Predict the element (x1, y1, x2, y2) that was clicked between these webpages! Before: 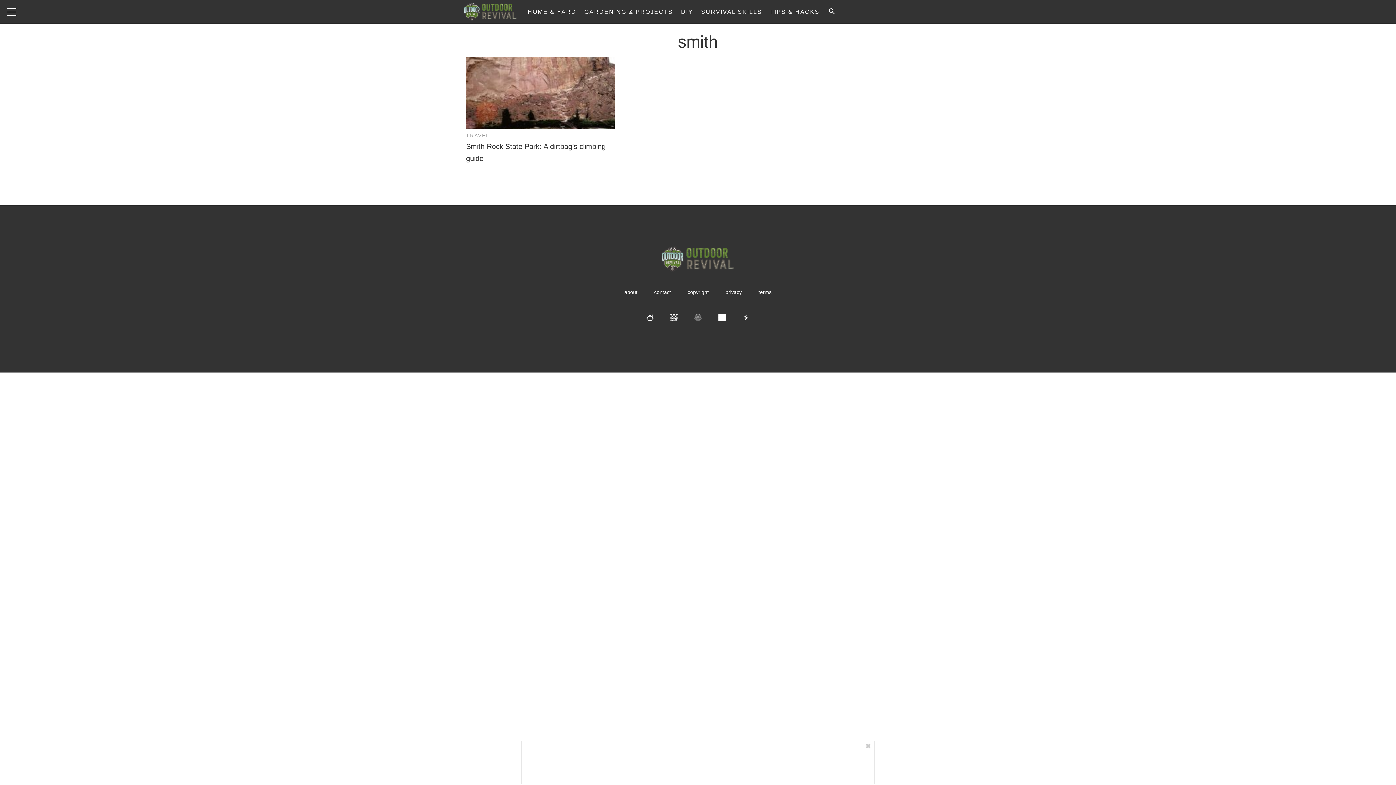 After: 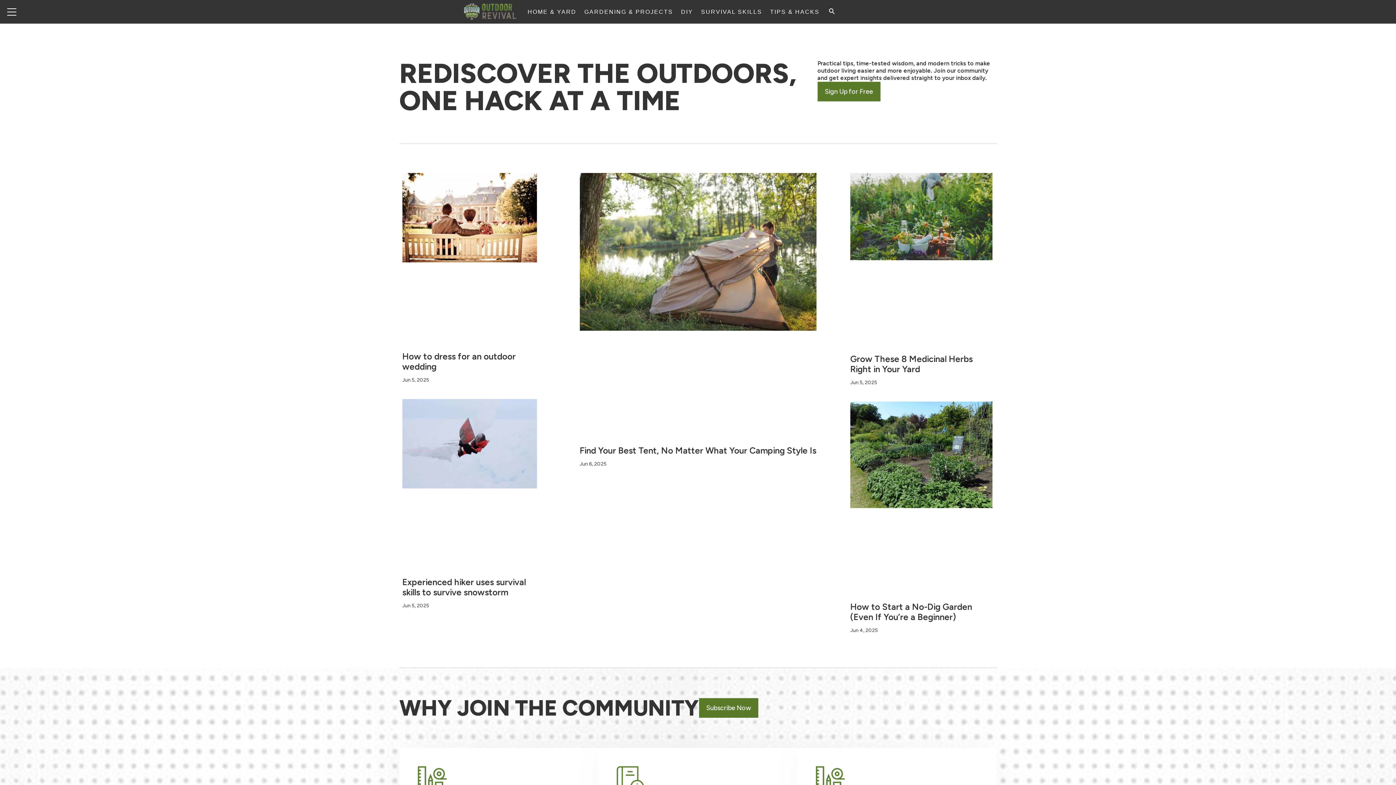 Action: bbox: (658, 259, 737, 275)